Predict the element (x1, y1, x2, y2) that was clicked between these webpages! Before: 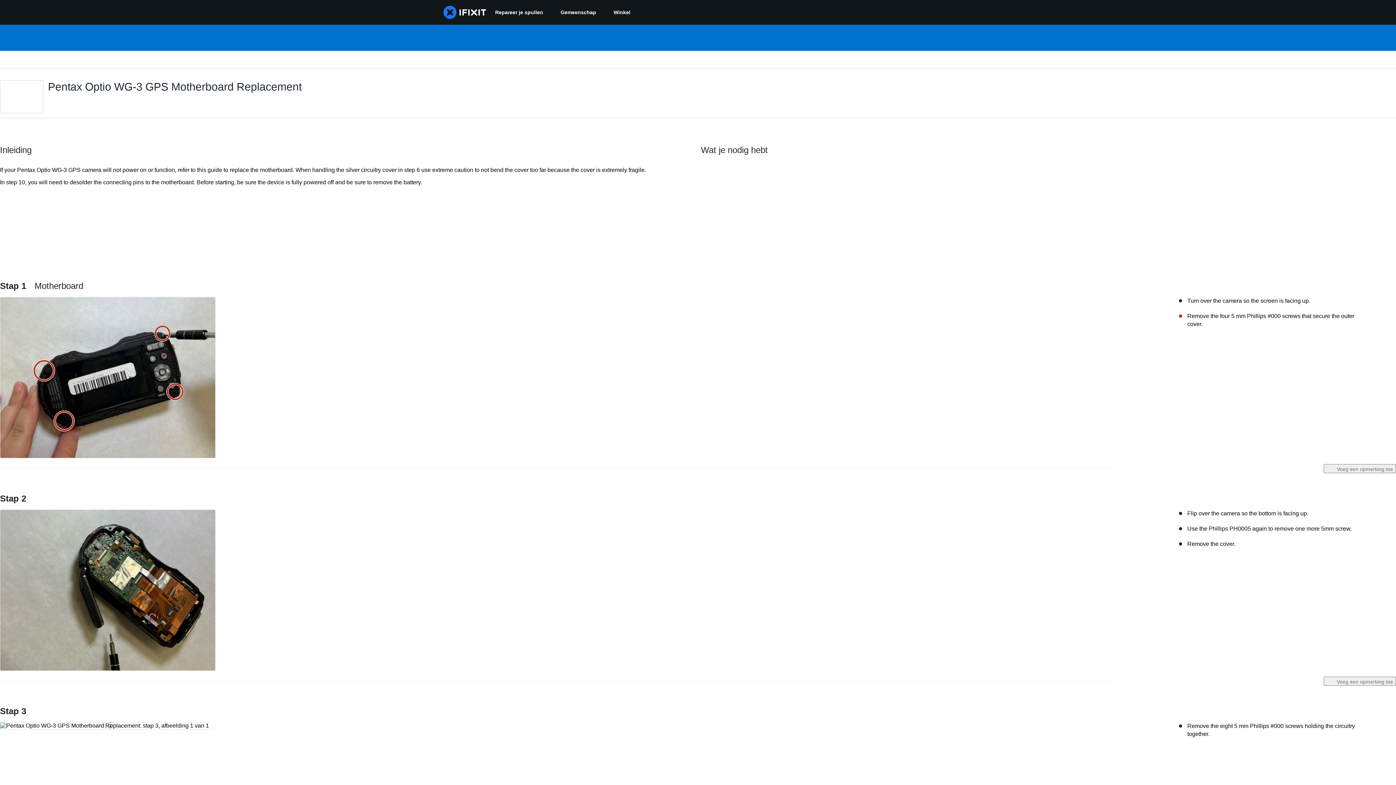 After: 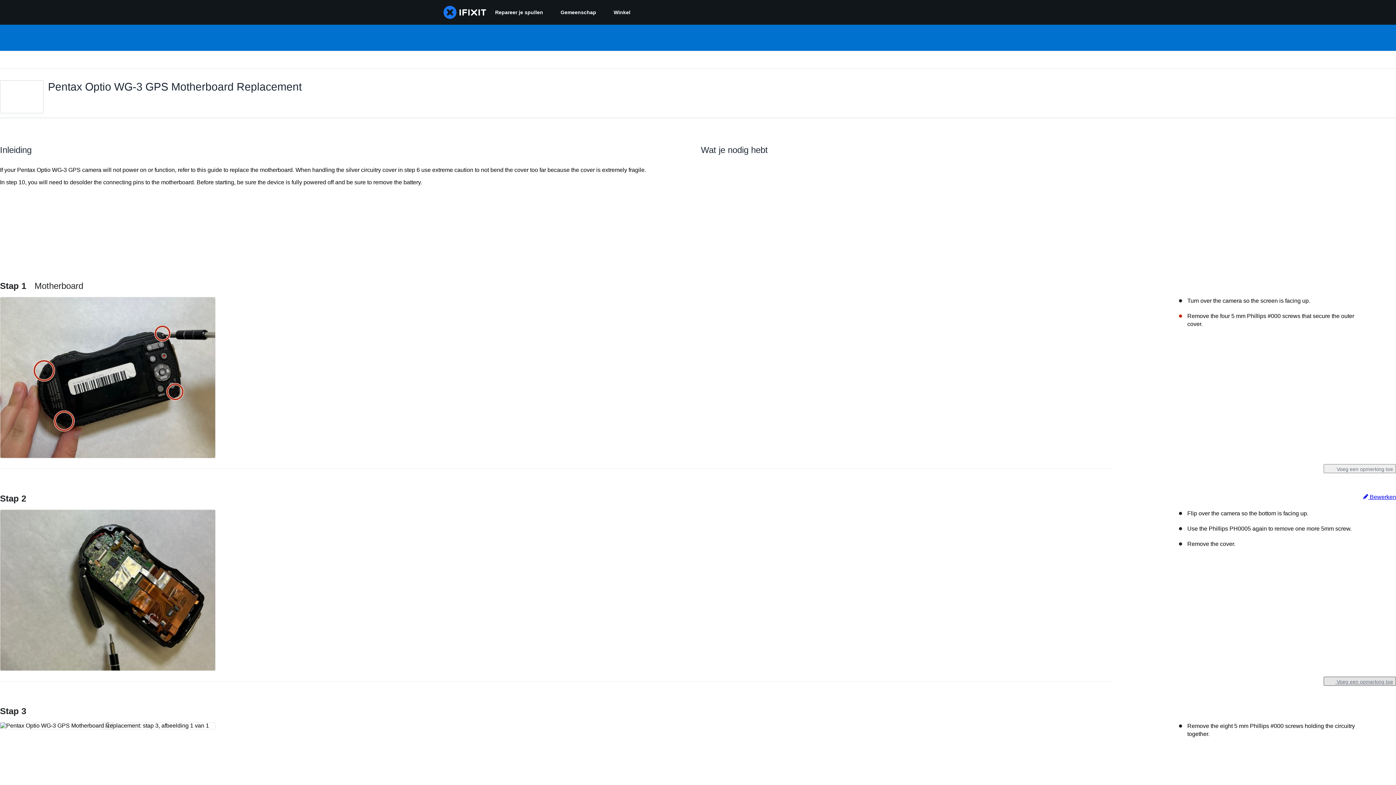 Action: bbox: (1324, 676, 1396, 686) label:  Voeg een opmerking toe